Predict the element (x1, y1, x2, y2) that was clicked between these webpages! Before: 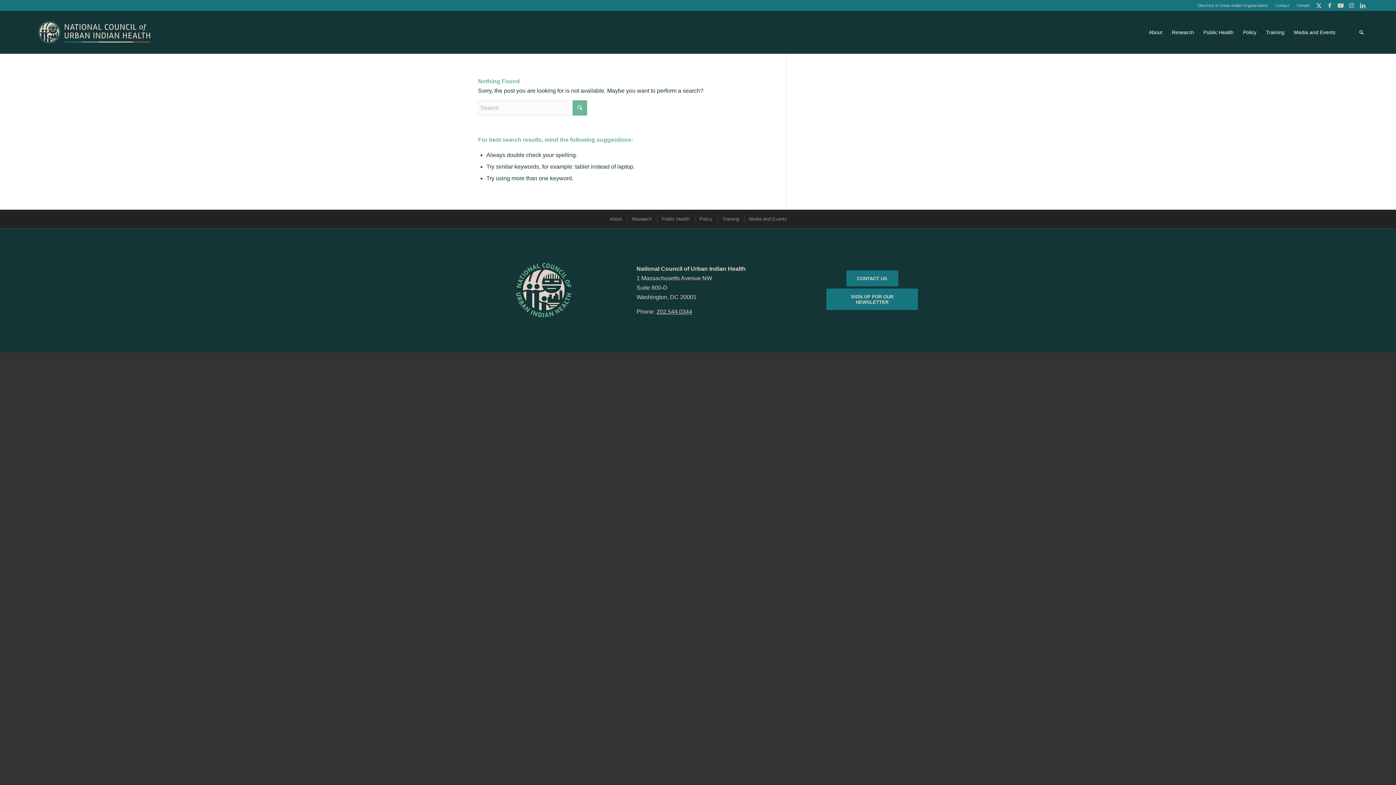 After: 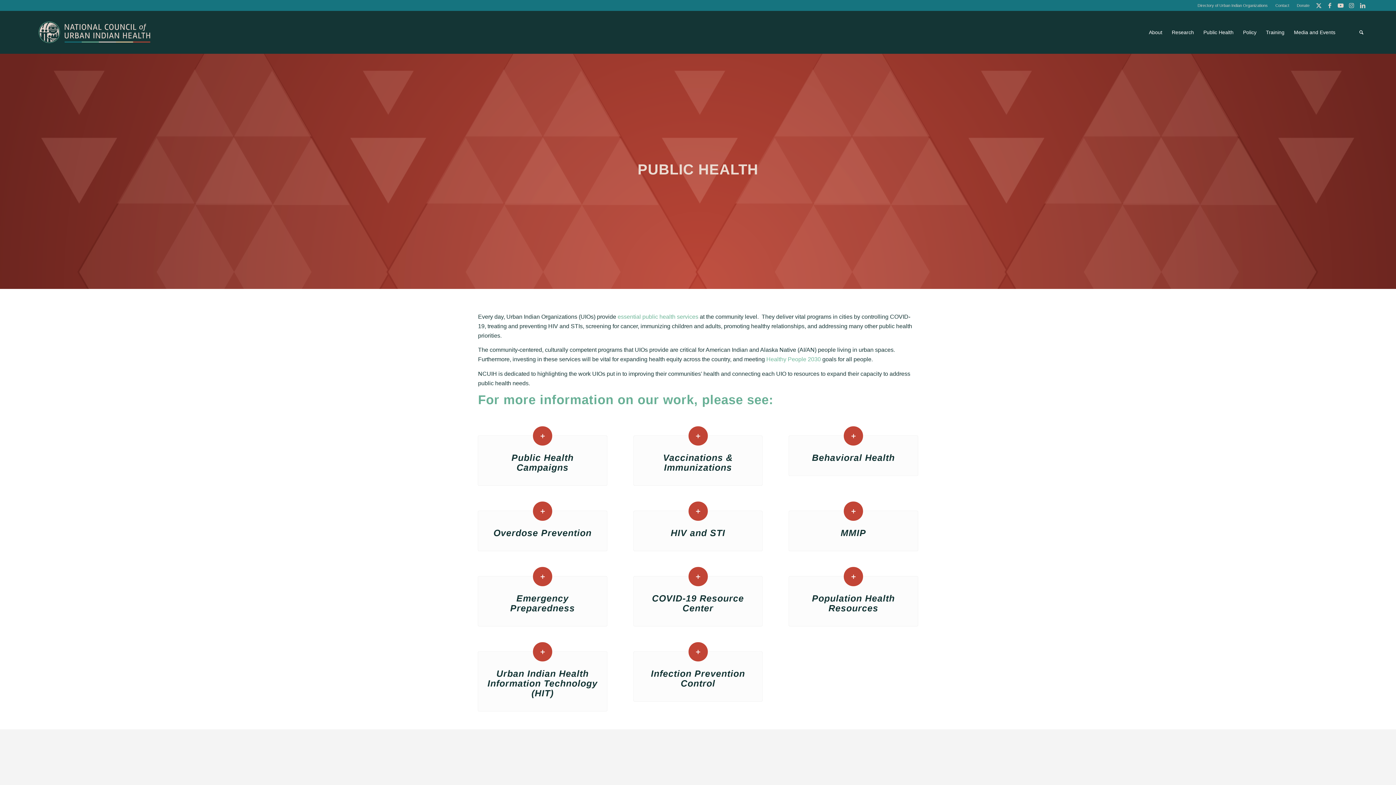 Action: label: Public Health bbox: (657, 215, 693, 223)